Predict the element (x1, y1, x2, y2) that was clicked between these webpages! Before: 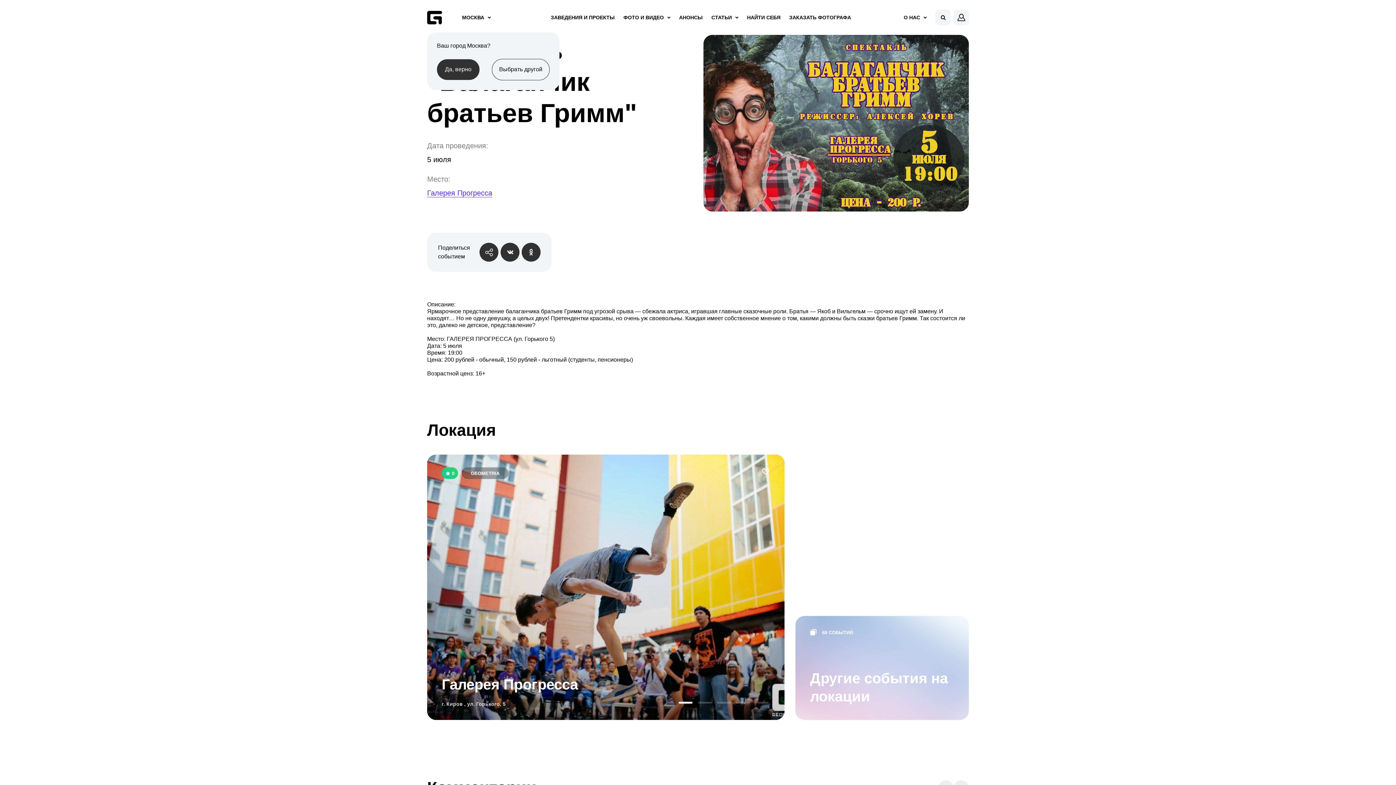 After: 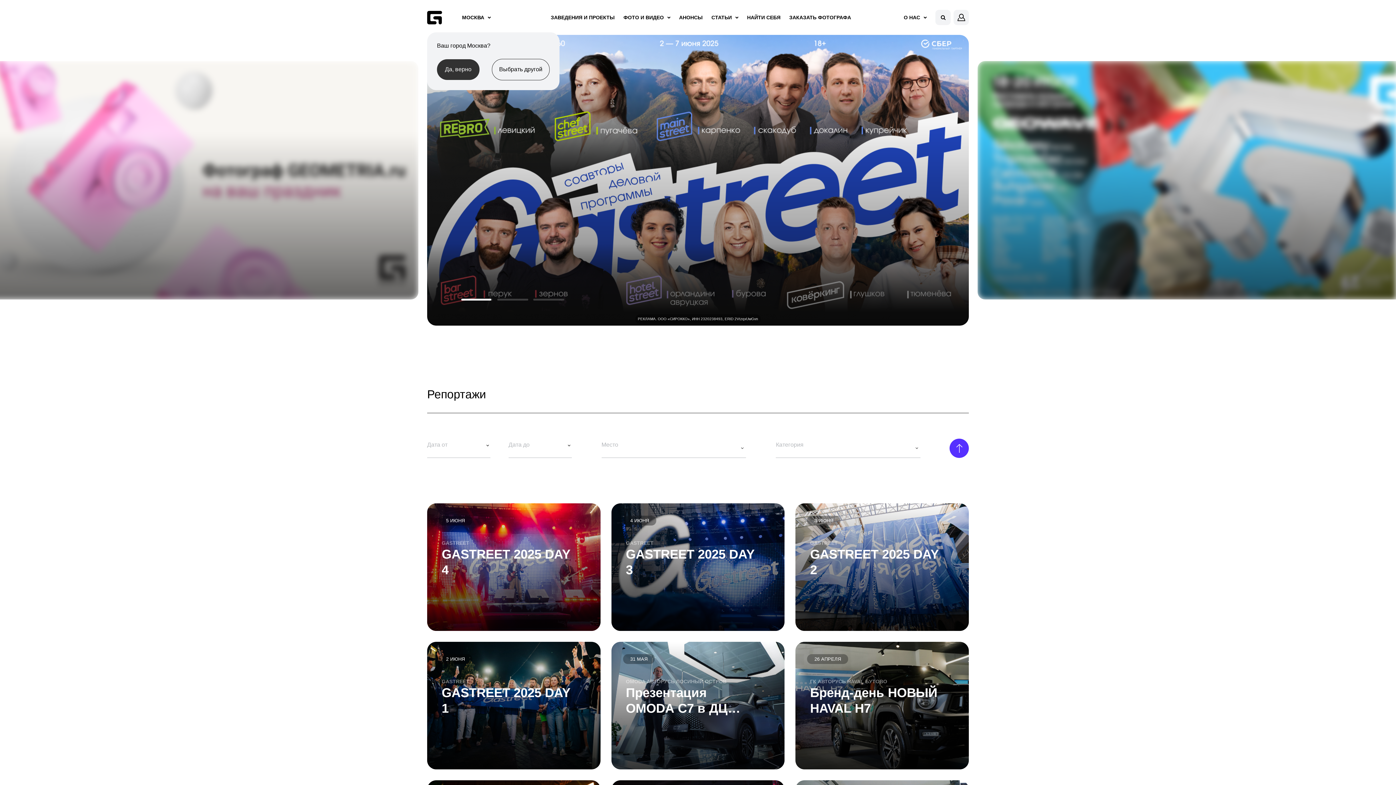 Action: bbox: (623, 14, 670, 20) label: ФОТО И ВИДЕО